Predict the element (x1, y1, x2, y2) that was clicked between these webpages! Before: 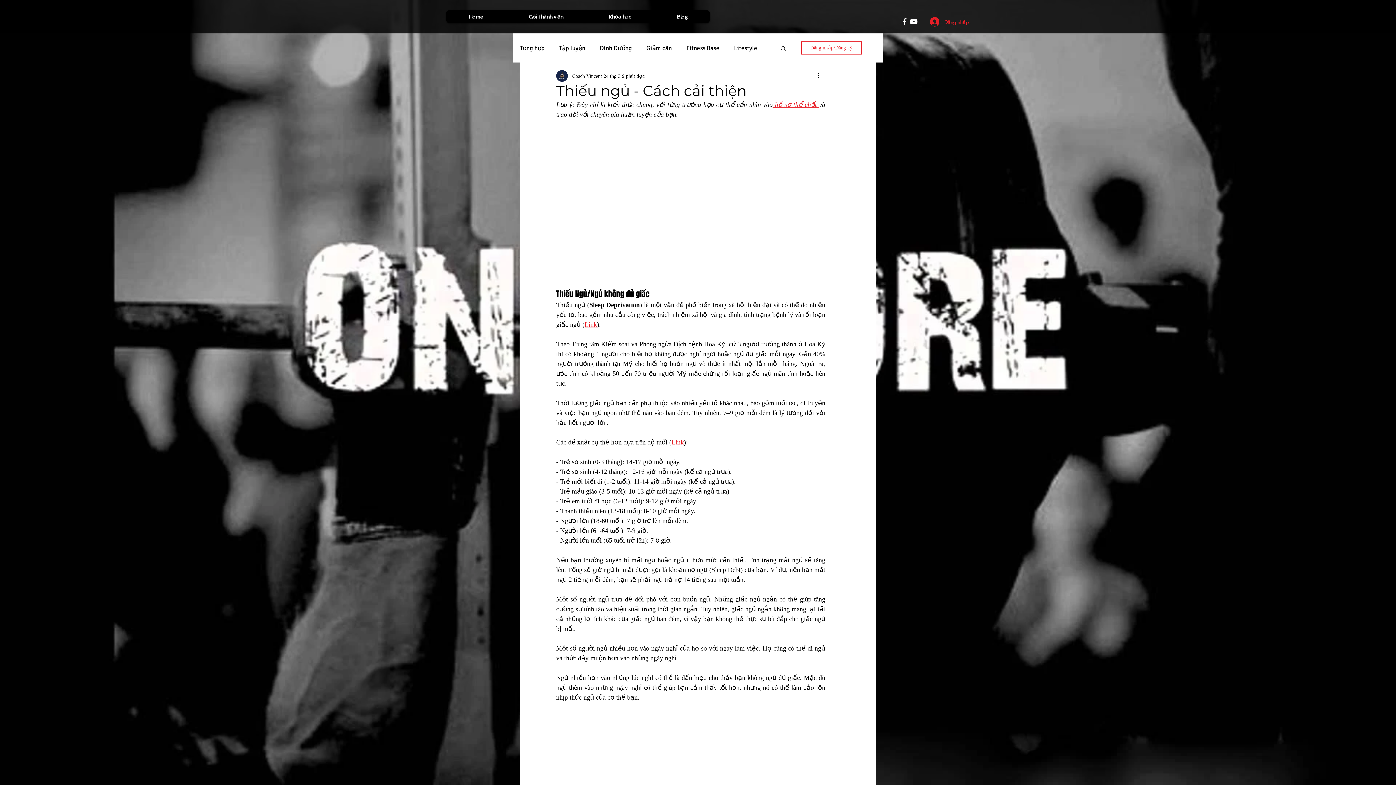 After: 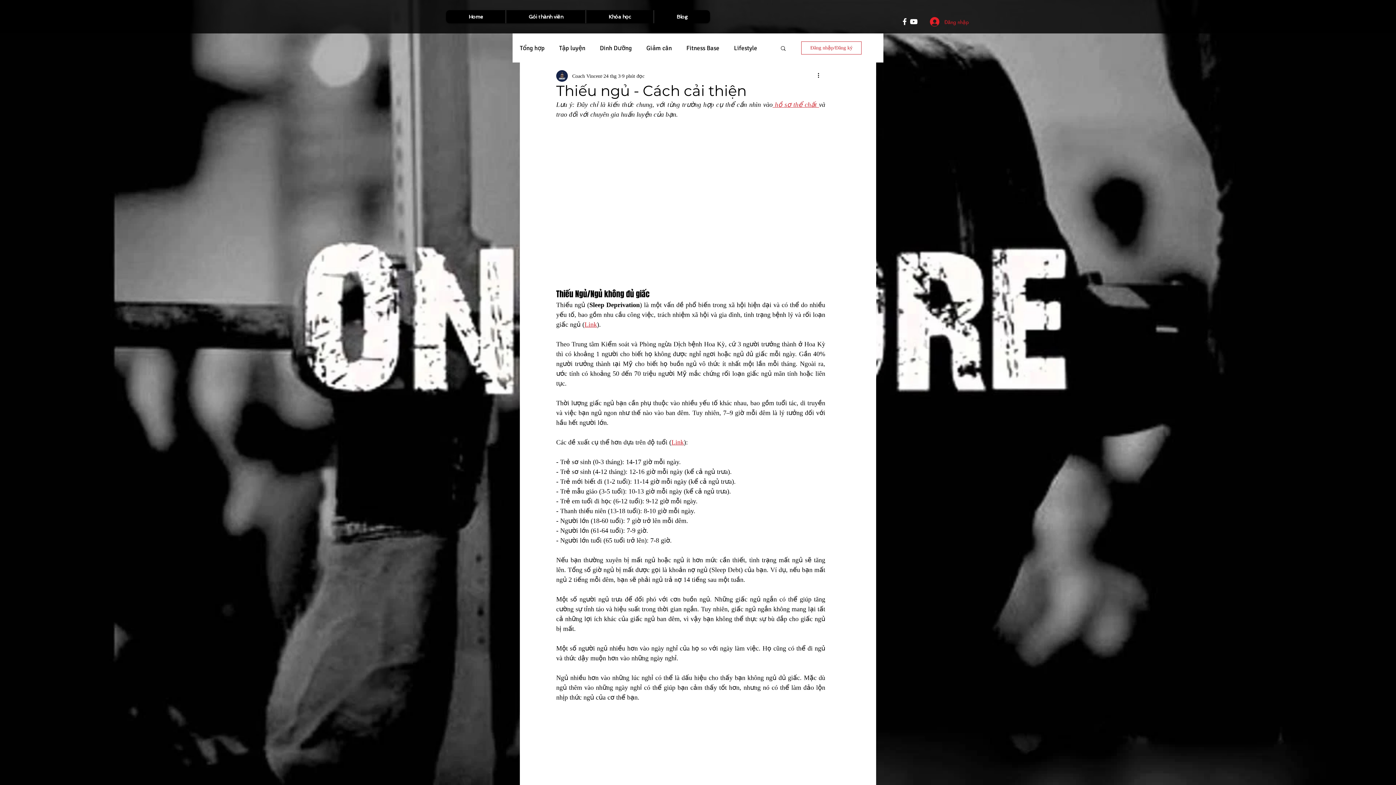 Action: label: Tìm kiếm bbox: (780, 45, 786, 50)